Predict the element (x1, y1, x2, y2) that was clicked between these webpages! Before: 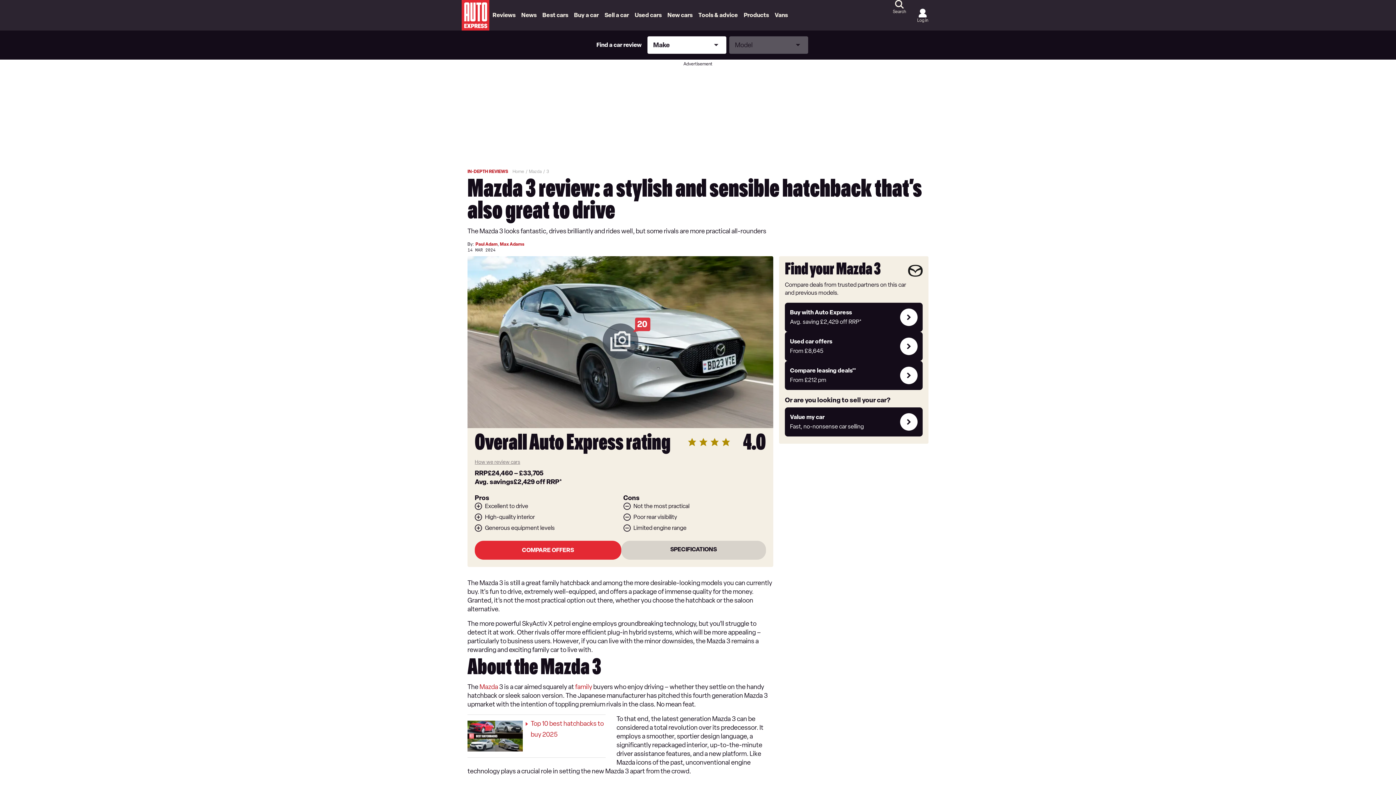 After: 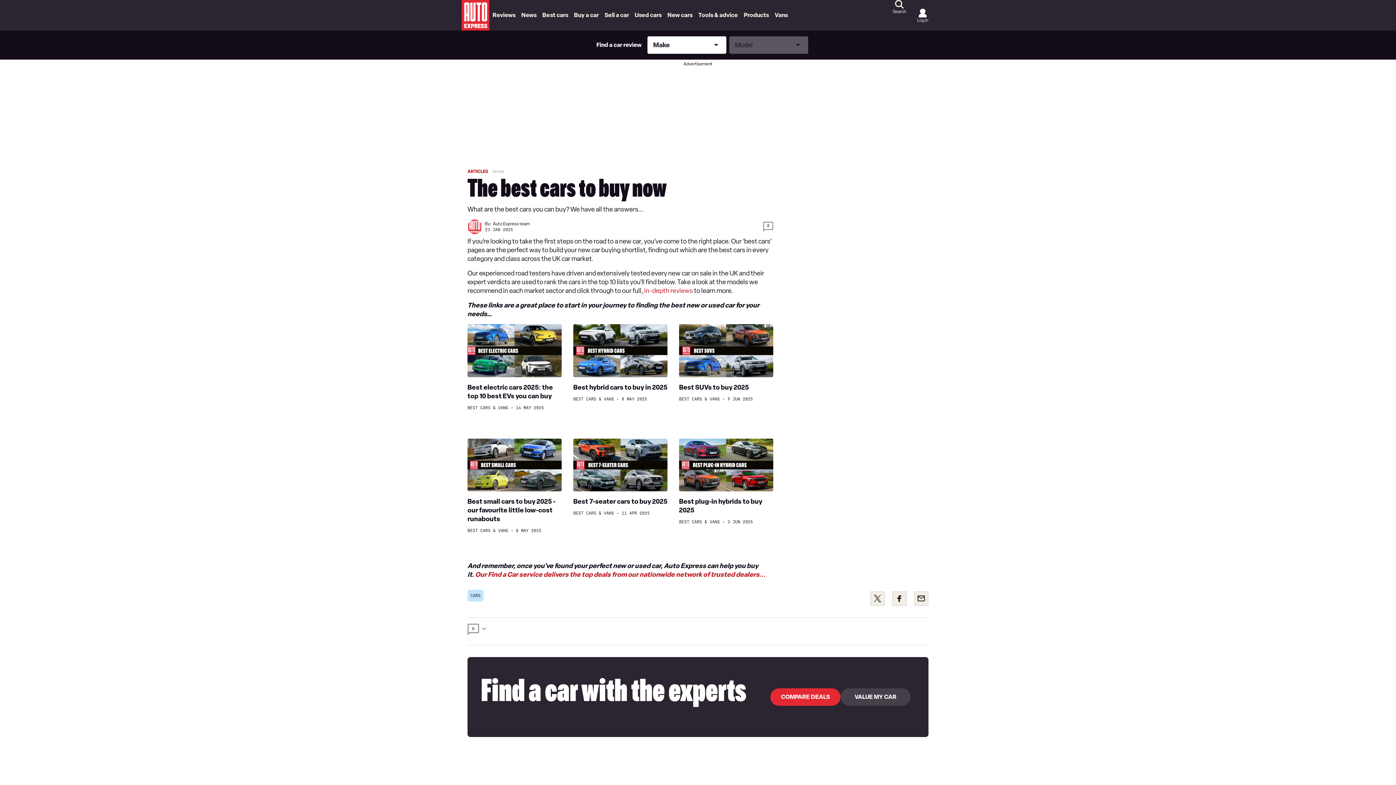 Action: bbox: (539, 0, 571, 30) label: Best cars